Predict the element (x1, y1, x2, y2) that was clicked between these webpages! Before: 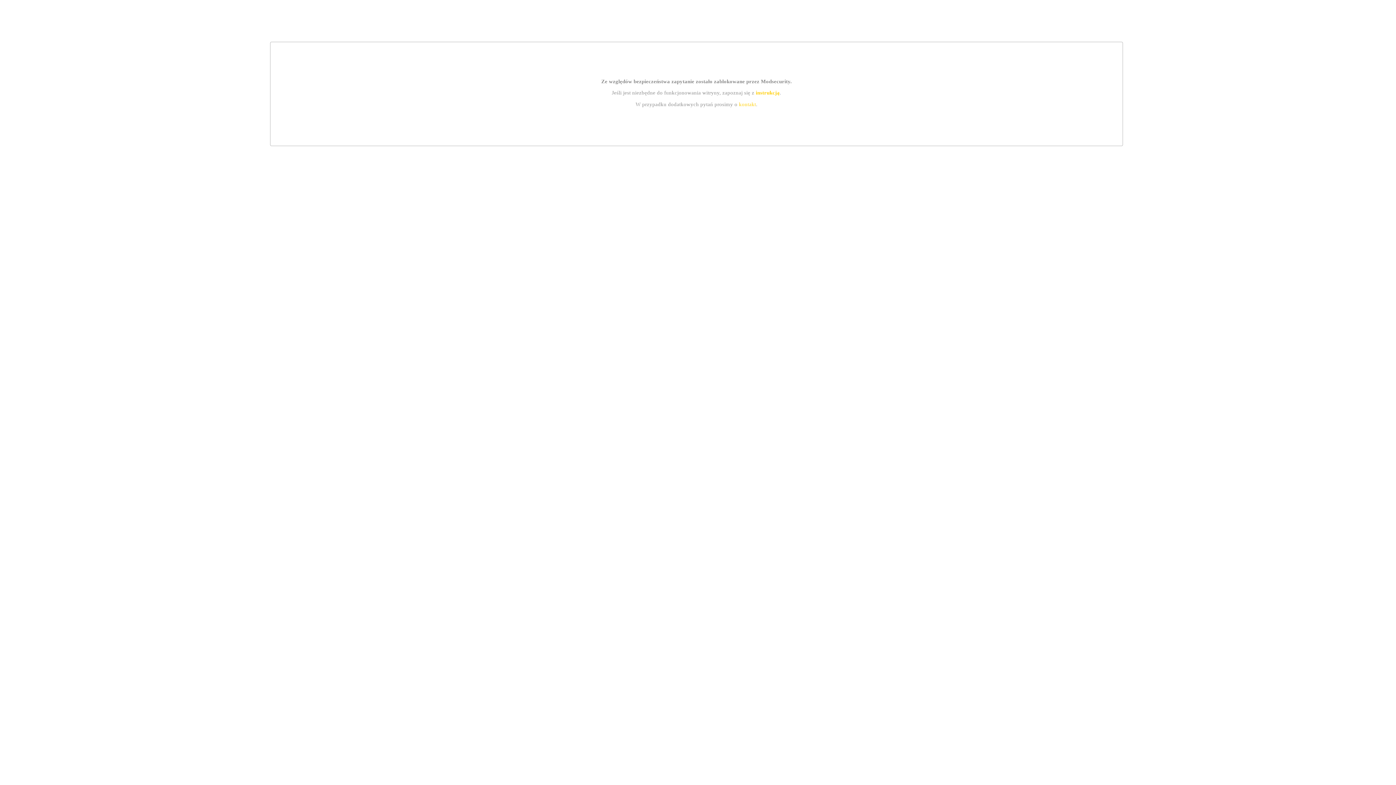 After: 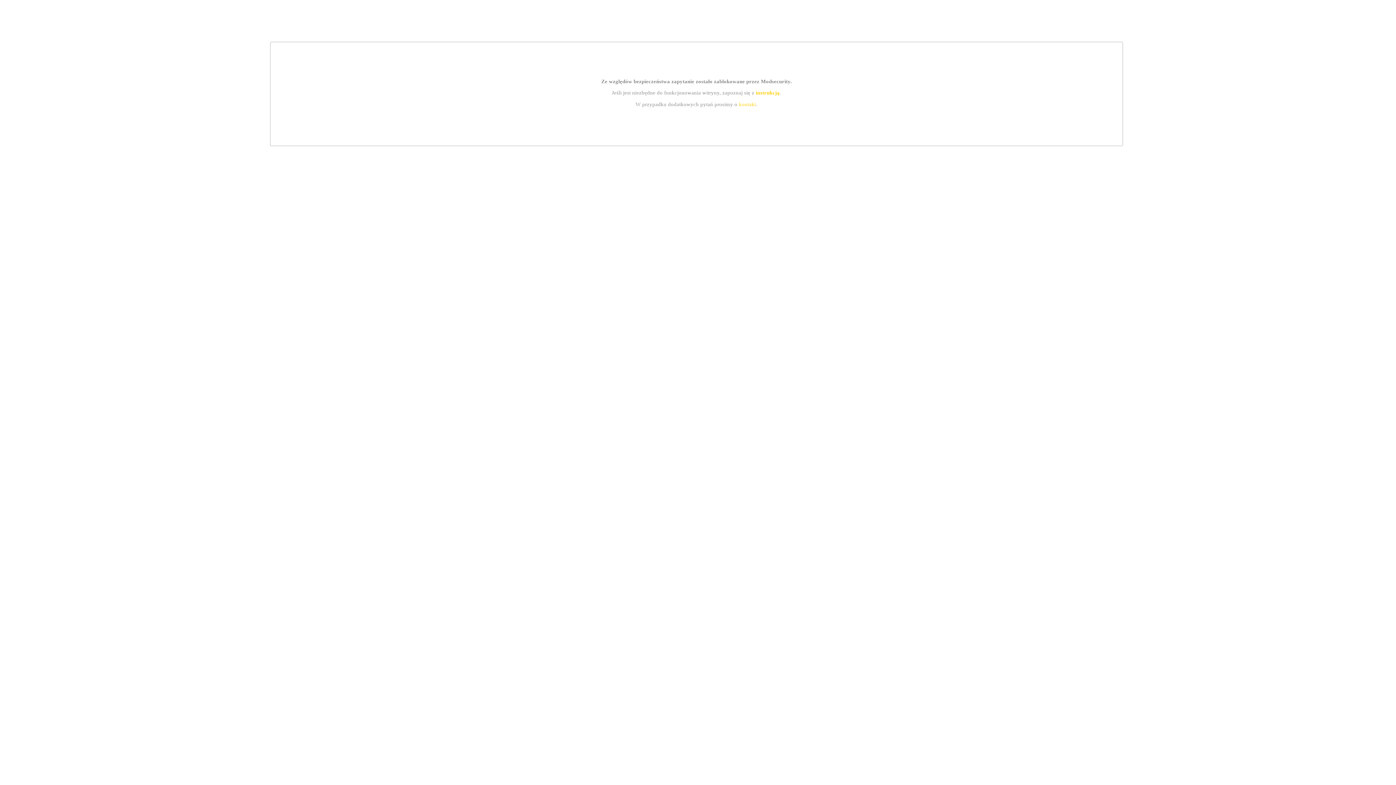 Action: bbox: (755, 89, 779, 95) label: instrukcją